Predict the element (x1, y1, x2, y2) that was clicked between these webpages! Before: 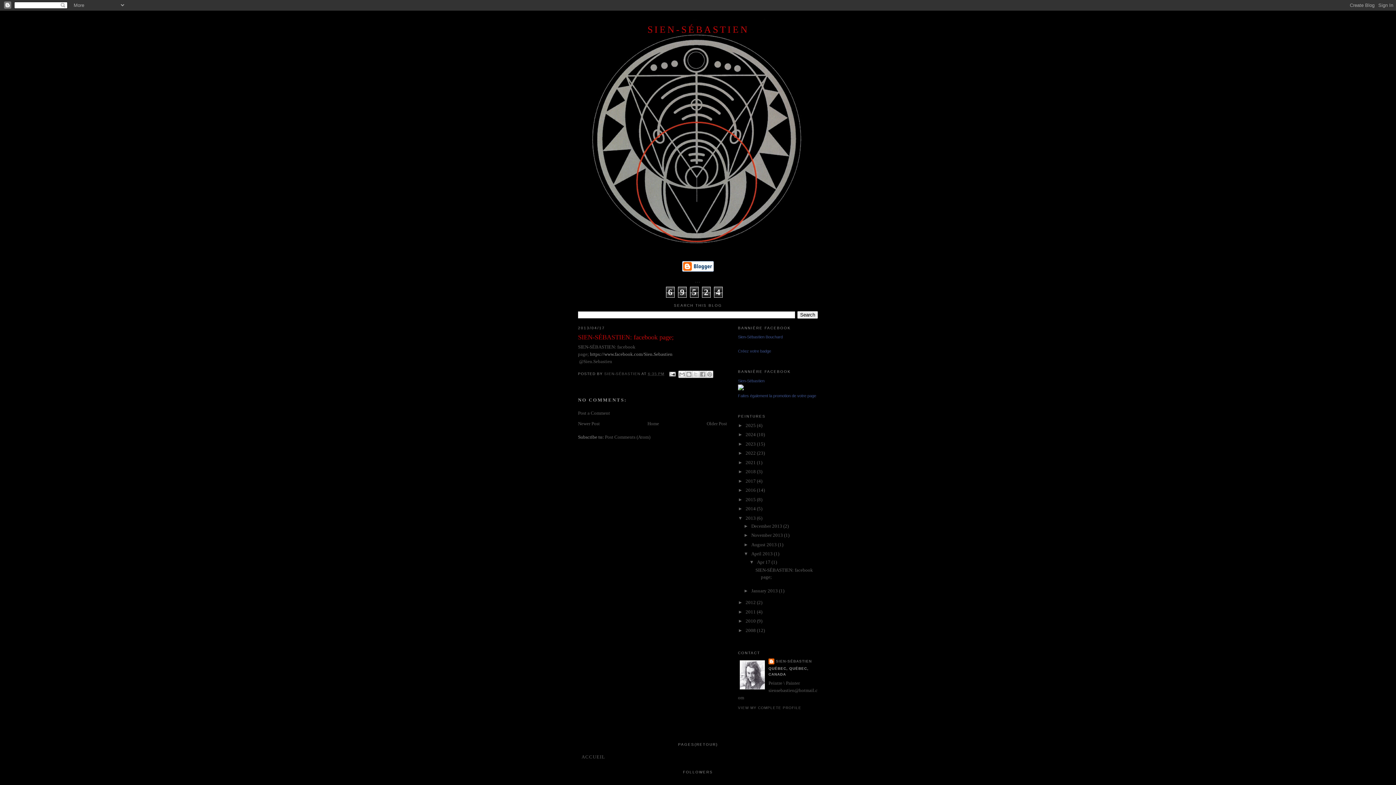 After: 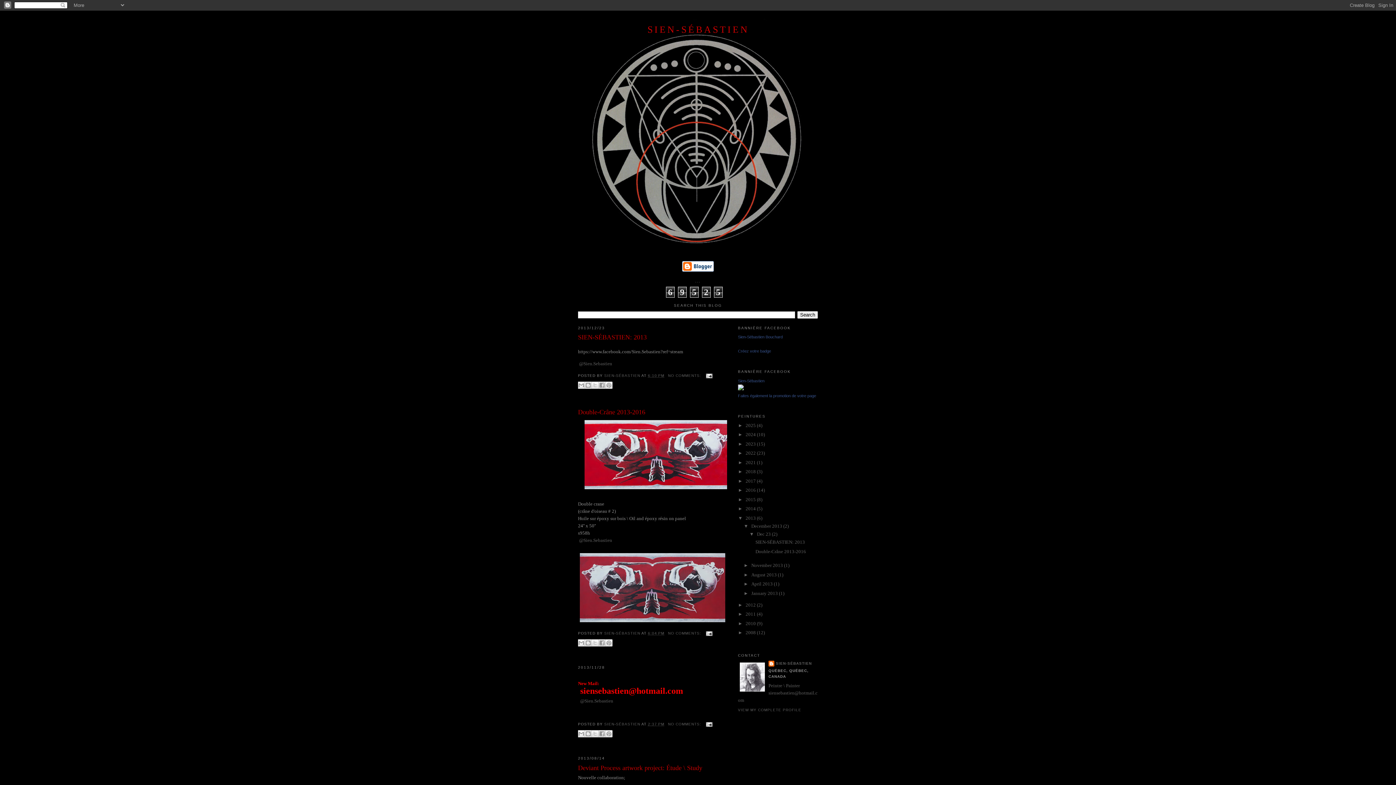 Action: bbox: (745, 515, 757, 520) label: 2013 